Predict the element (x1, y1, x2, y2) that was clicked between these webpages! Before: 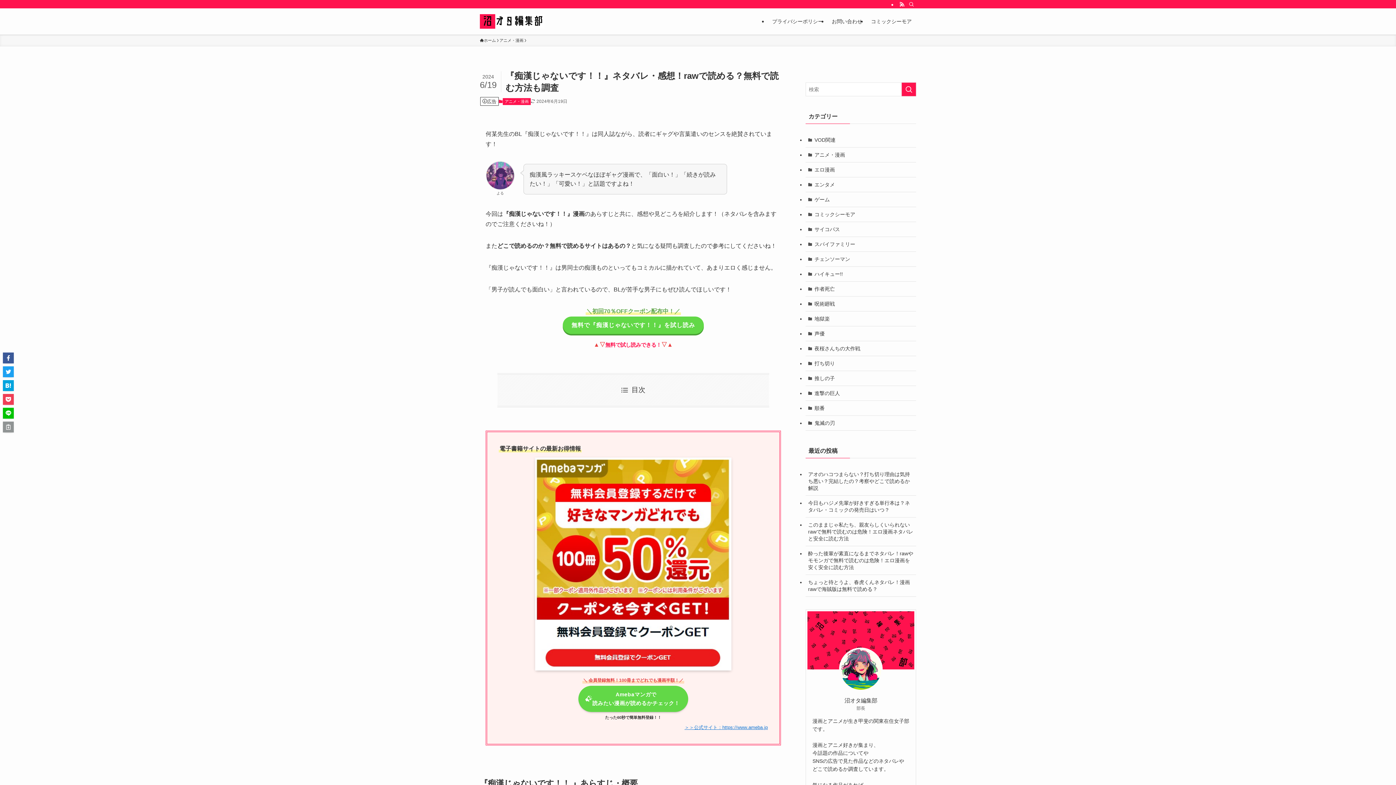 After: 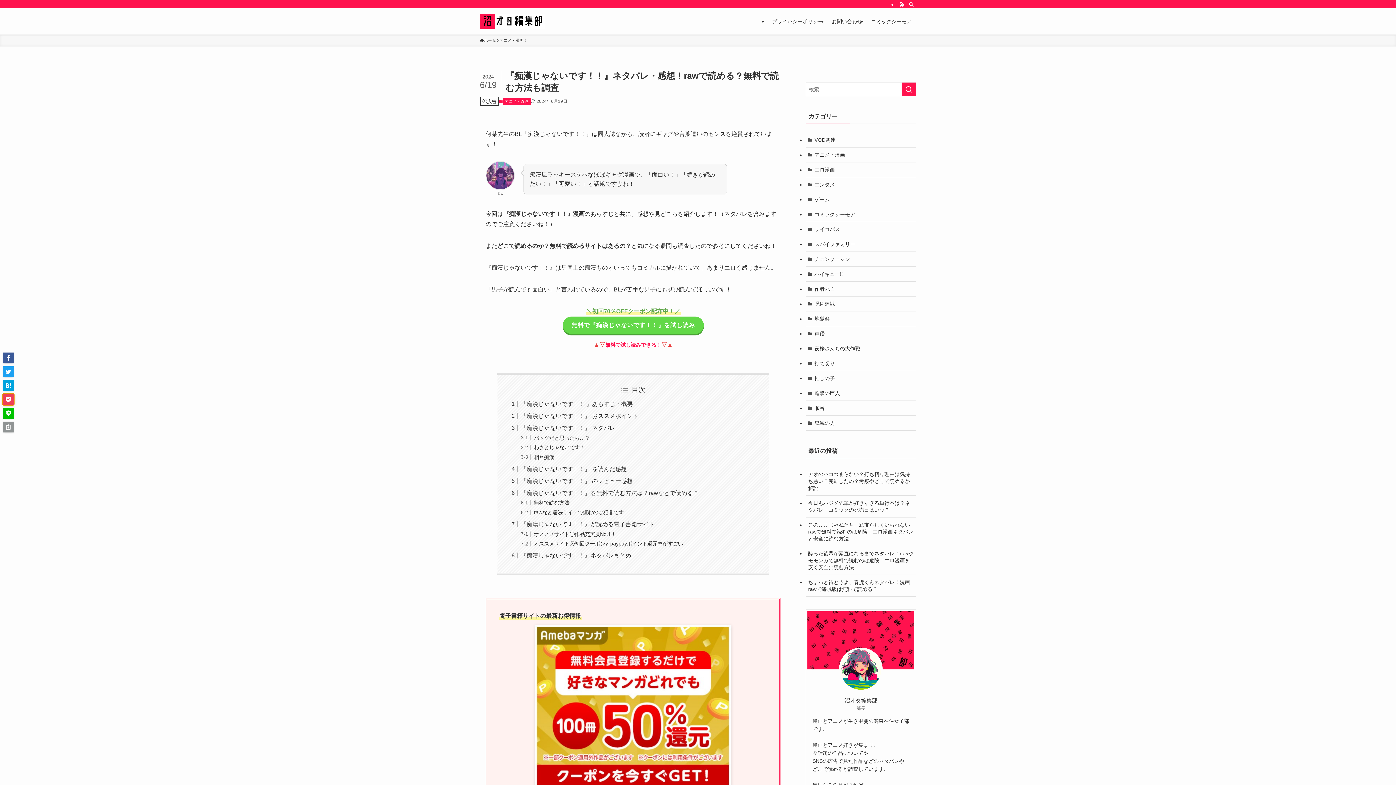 Action: bbox: (2, 394, 13, 405)